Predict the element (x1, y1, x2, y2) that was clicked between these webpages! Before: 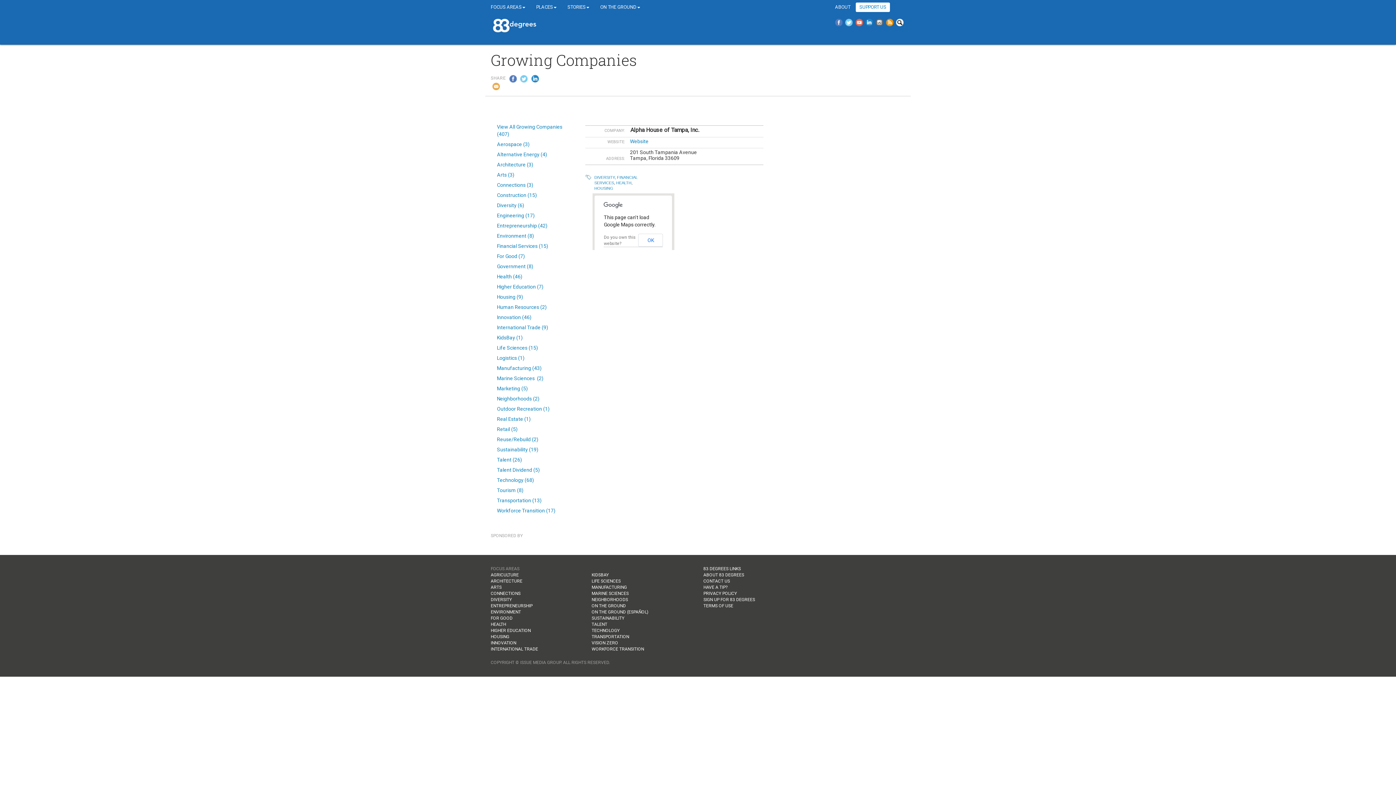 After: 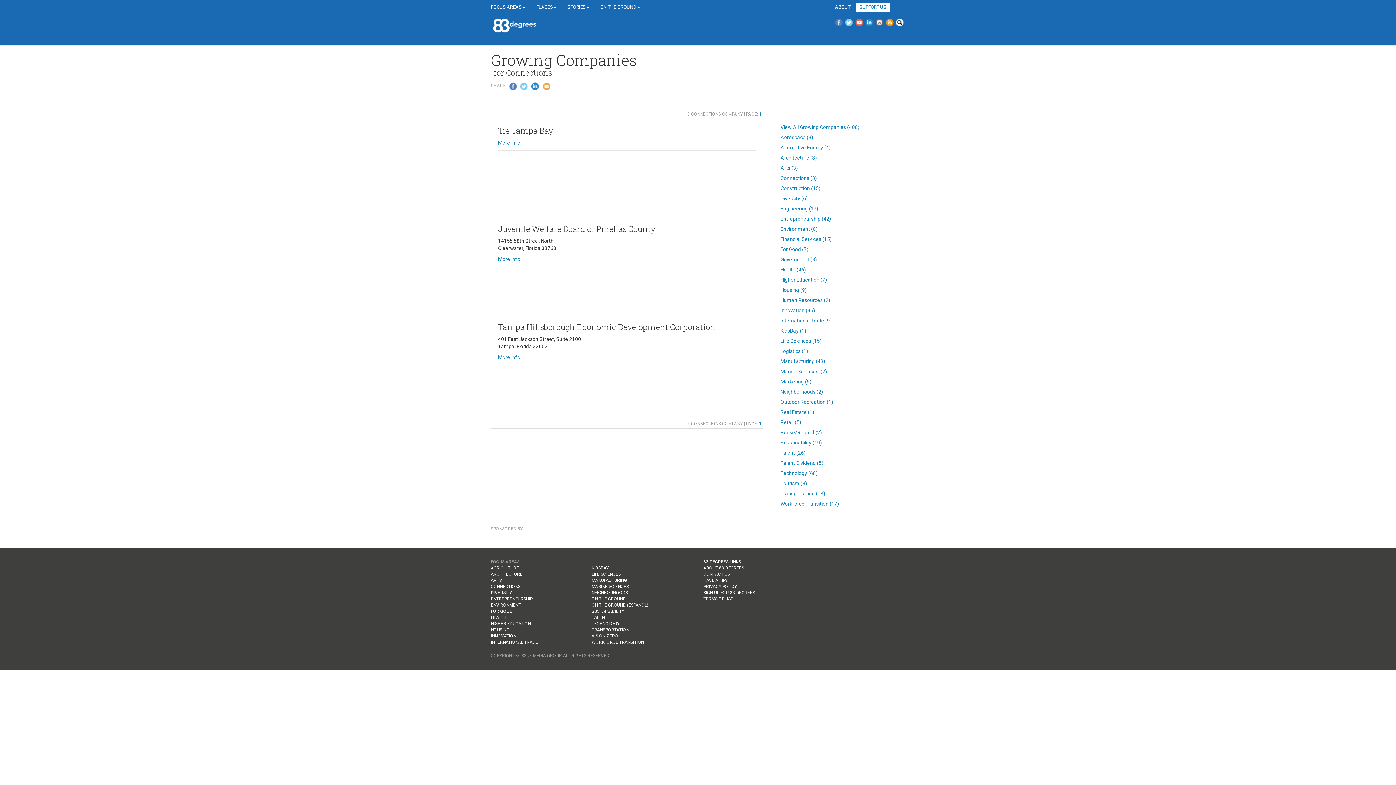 Action: label: Connections (3) bbox: (497, 182, 533, 188)